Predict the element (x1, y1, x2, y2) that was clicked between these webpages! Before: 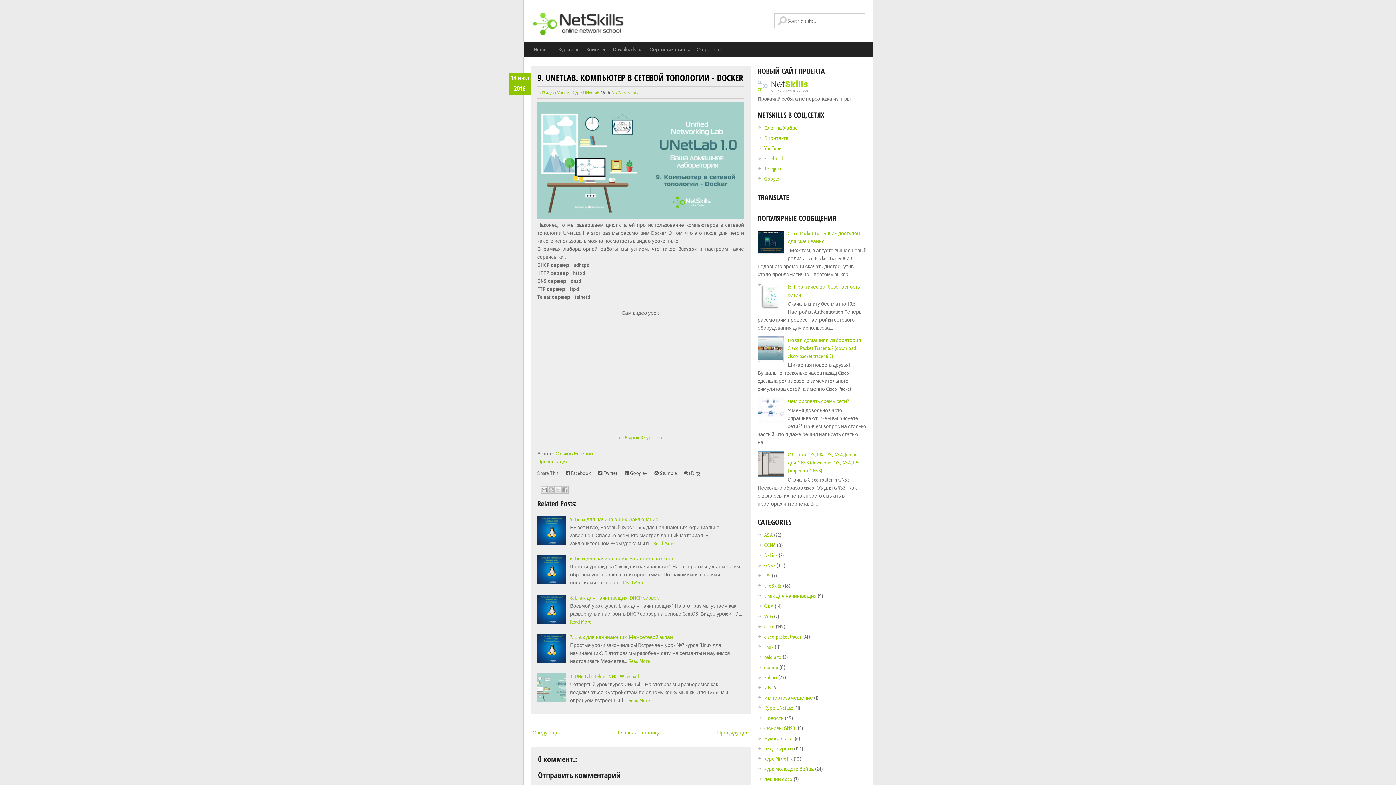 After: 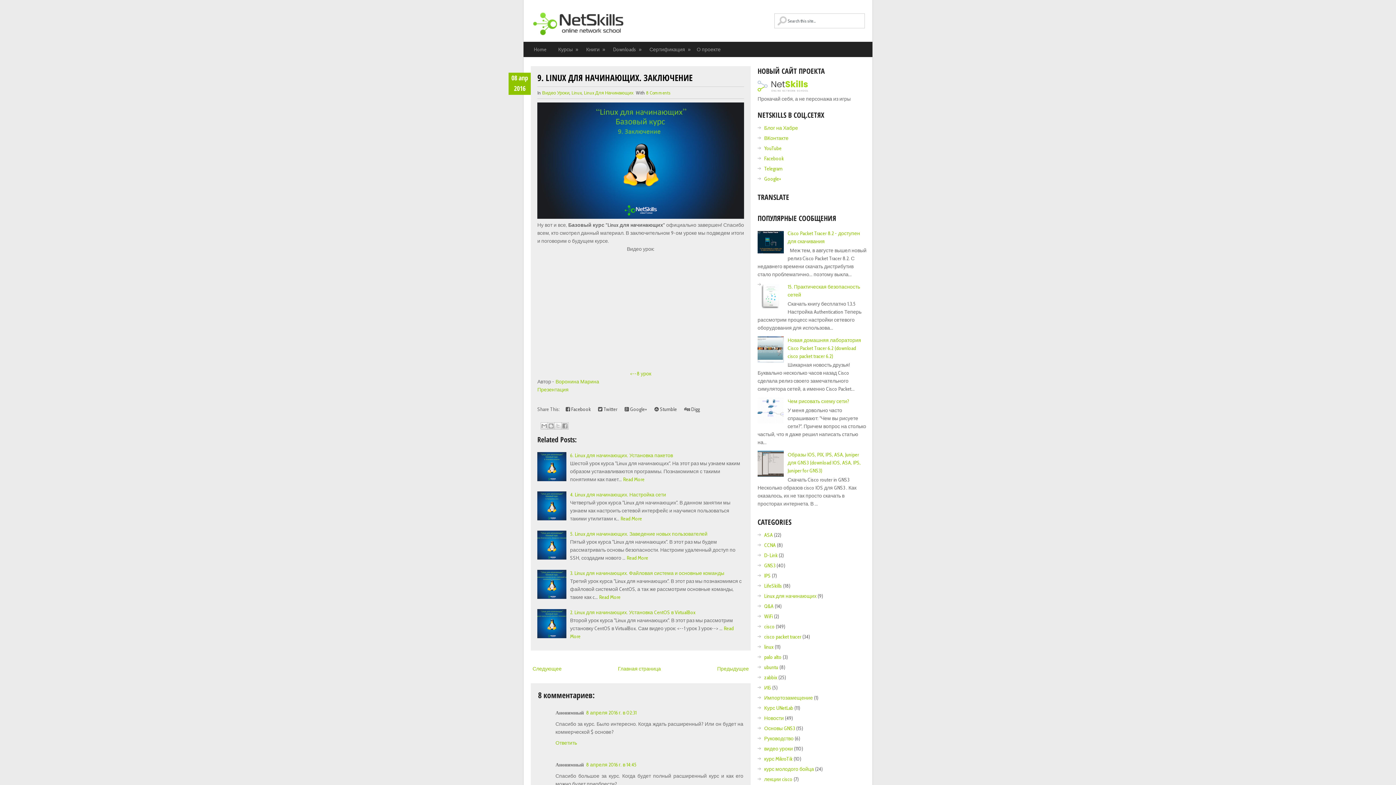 Action: bbox: (653, 540, 674, 546) label: Read More